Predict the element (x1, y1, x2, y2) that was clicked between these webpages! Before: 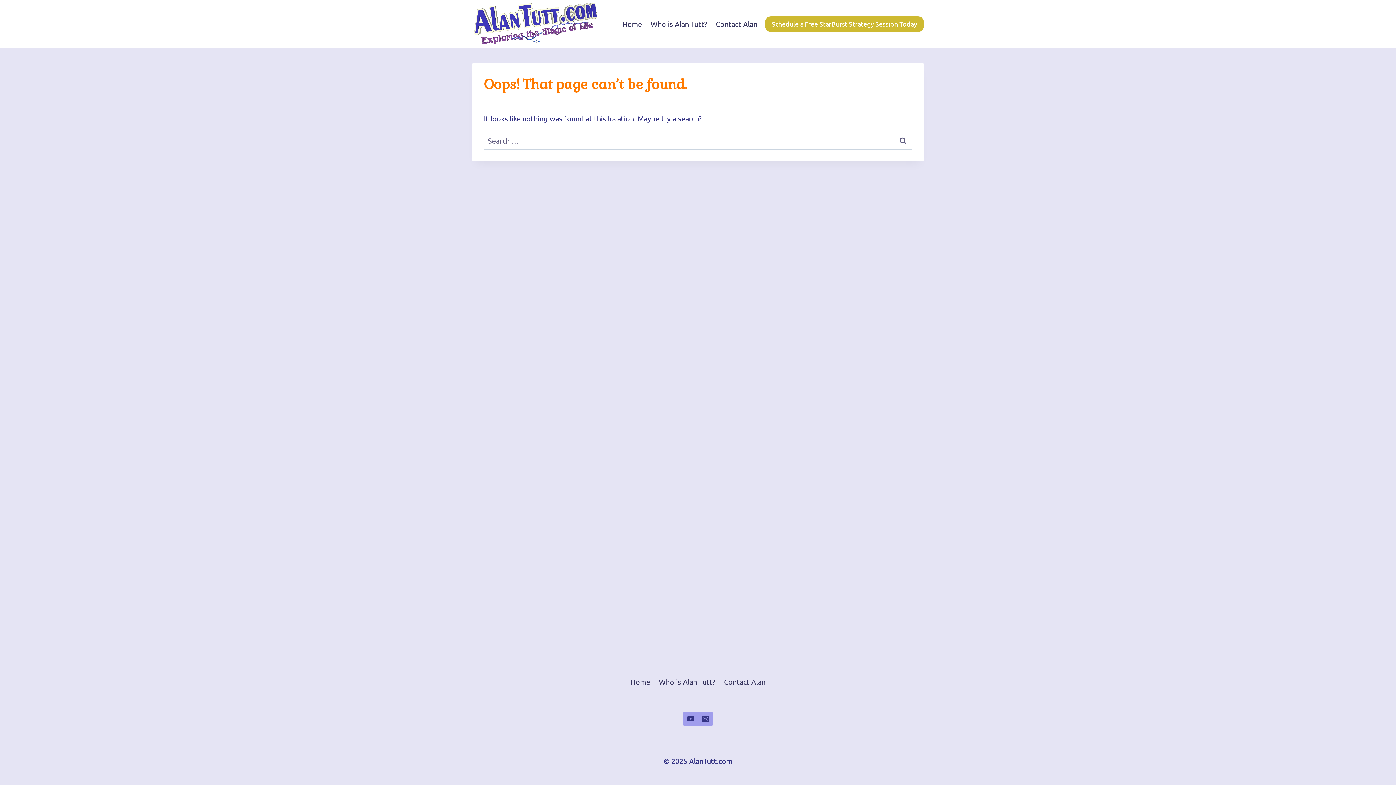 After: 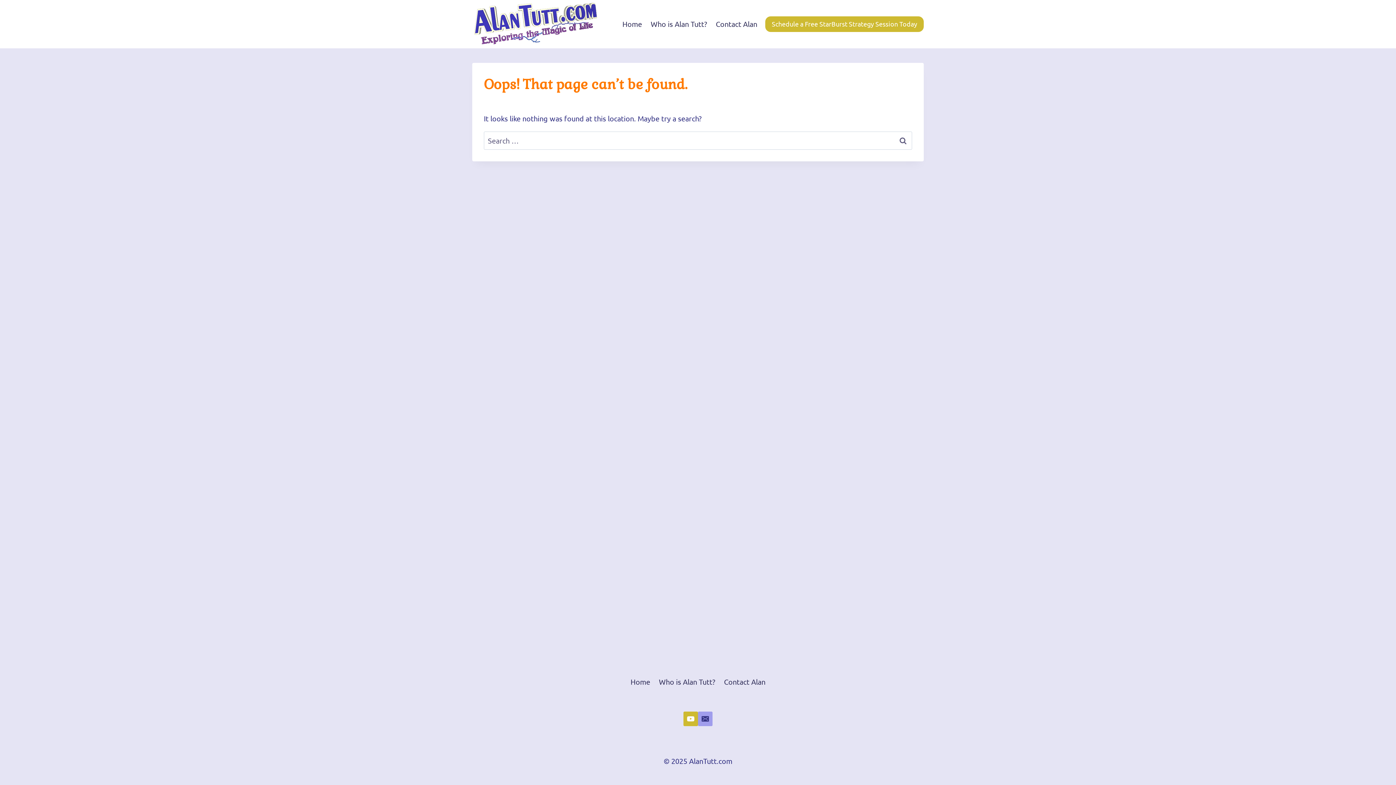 Action: label: YouTube bbox: (683, 712, 698, 726)